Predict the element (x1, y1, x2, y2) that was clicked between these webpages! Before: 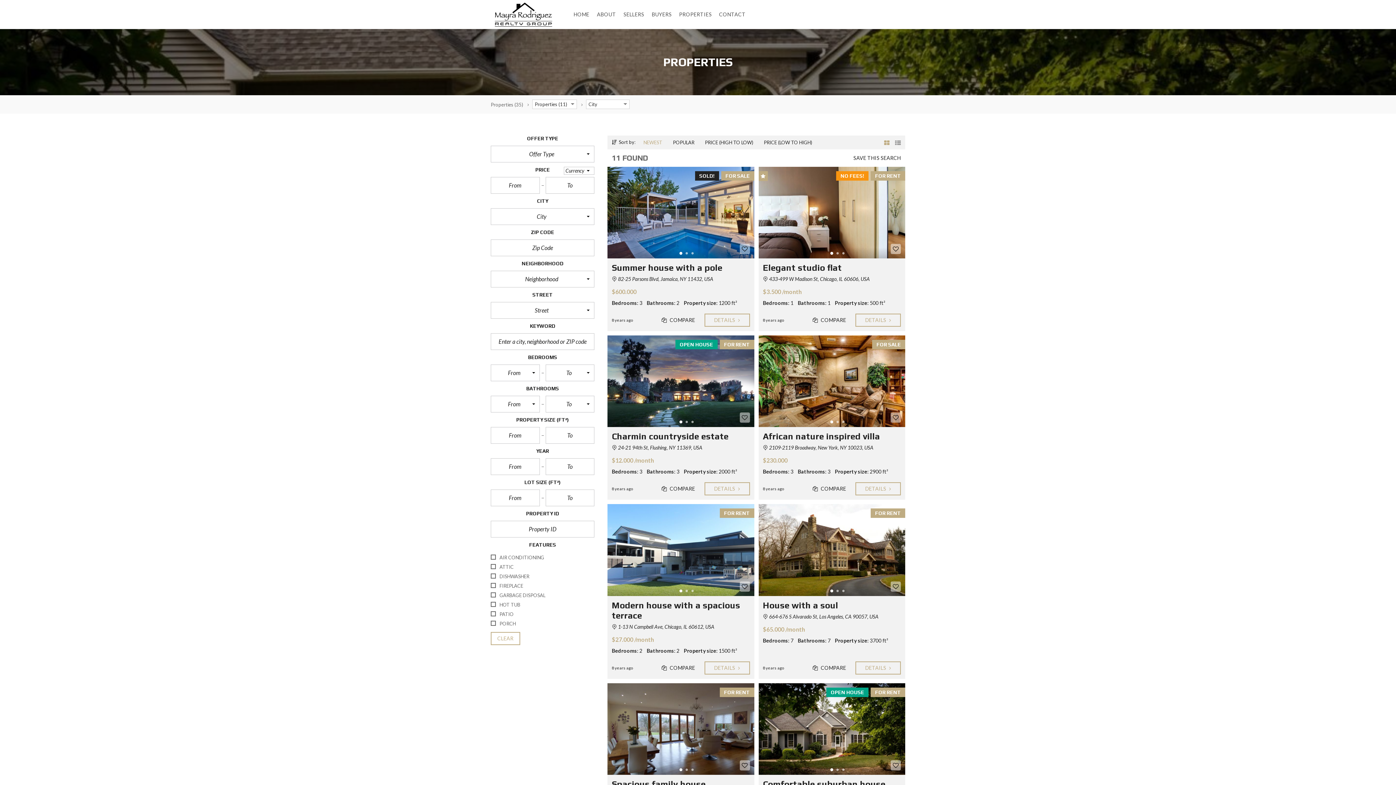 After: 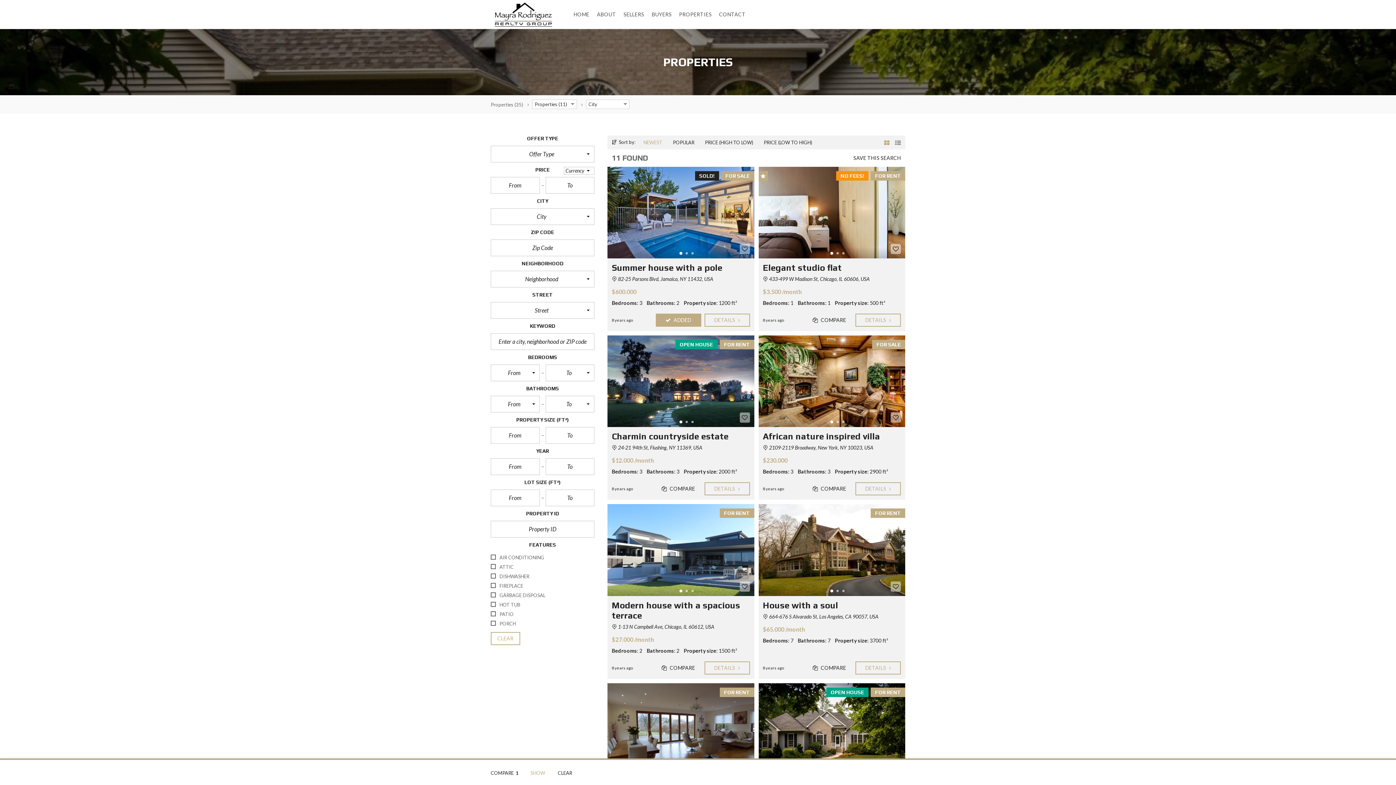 Action: bbox: (655, 313, 701, 326) label:  COMPARE